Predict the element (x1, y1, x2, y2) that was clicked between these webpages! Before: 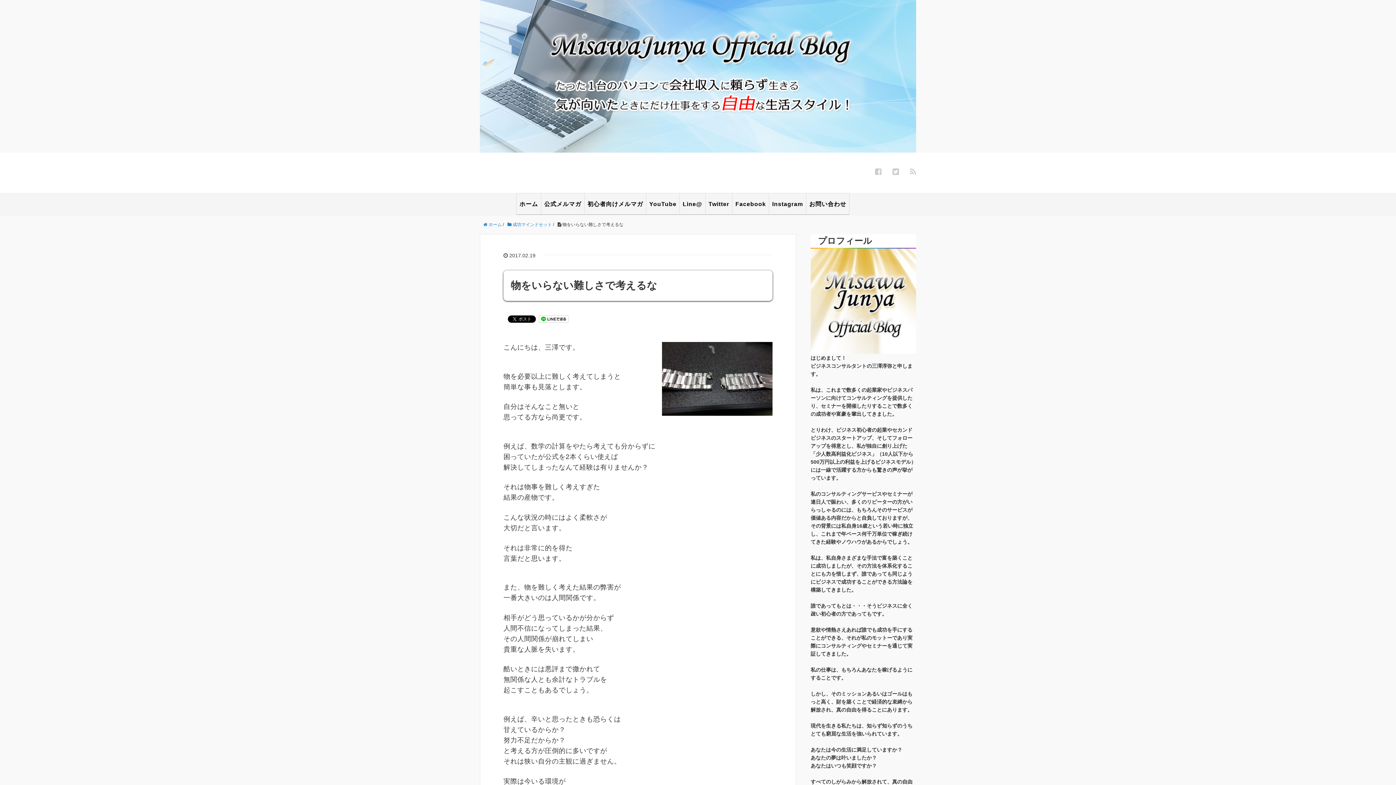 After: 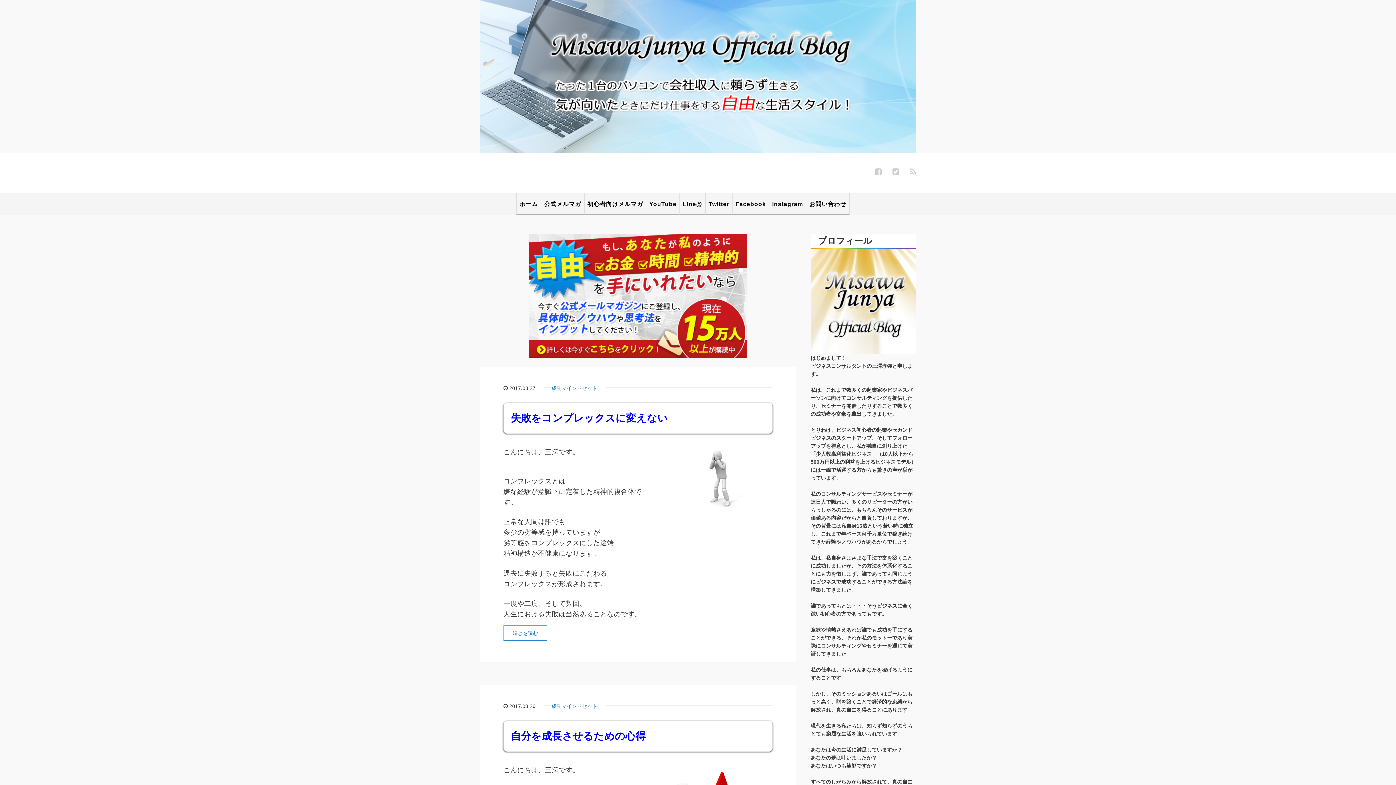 Action: label:  ホーム bbox: (483, 222, 501, 227)